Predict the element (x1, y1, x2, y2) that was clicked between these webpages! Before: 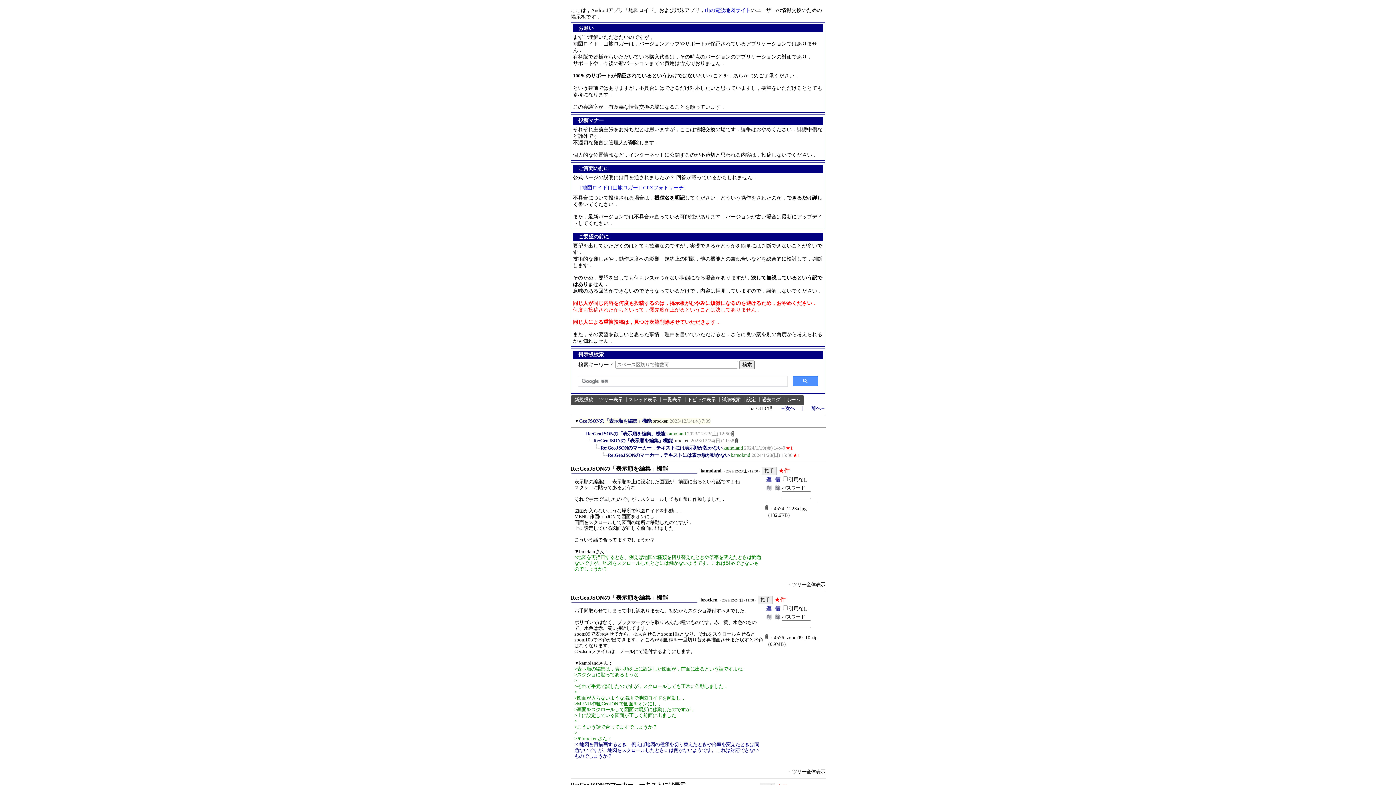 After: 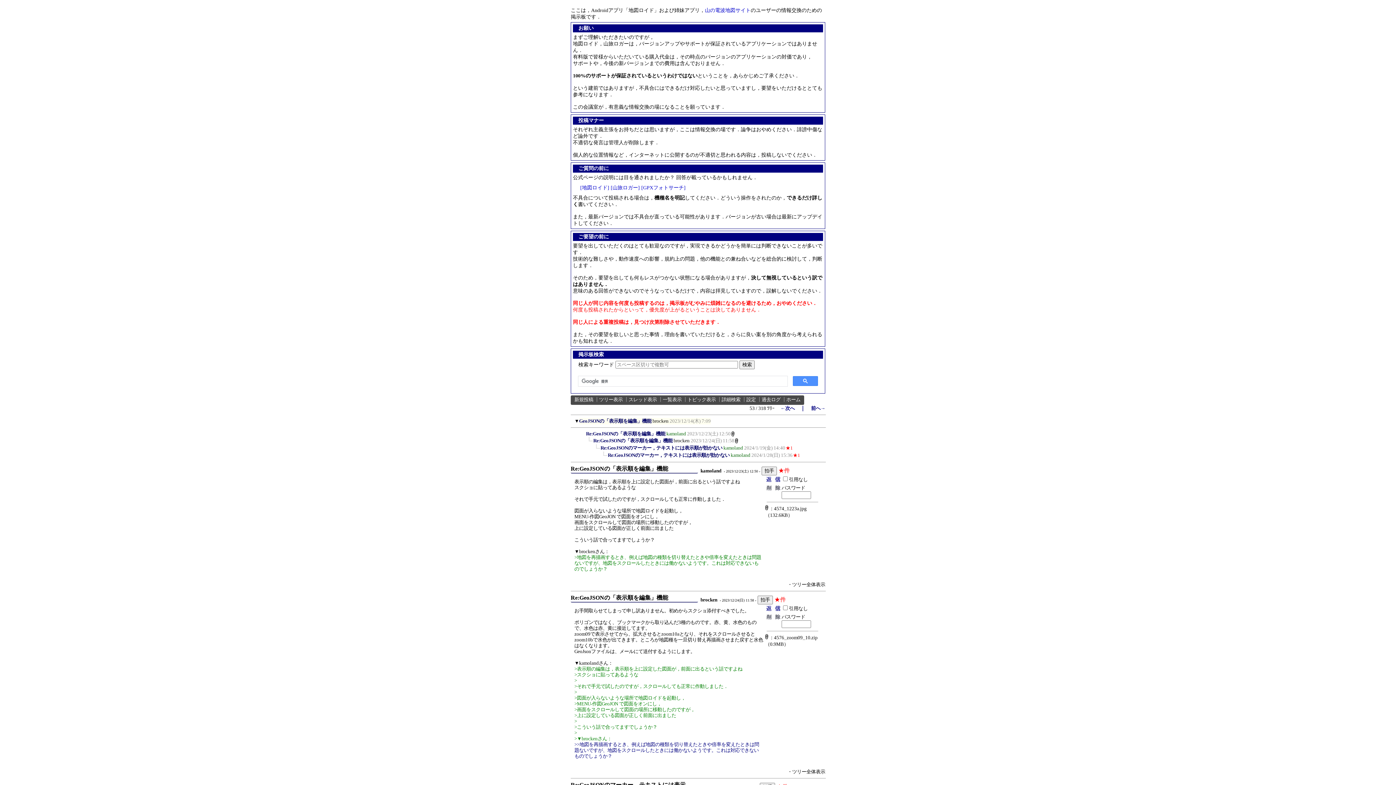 Action: bbox: (578, 429, 586, 435)